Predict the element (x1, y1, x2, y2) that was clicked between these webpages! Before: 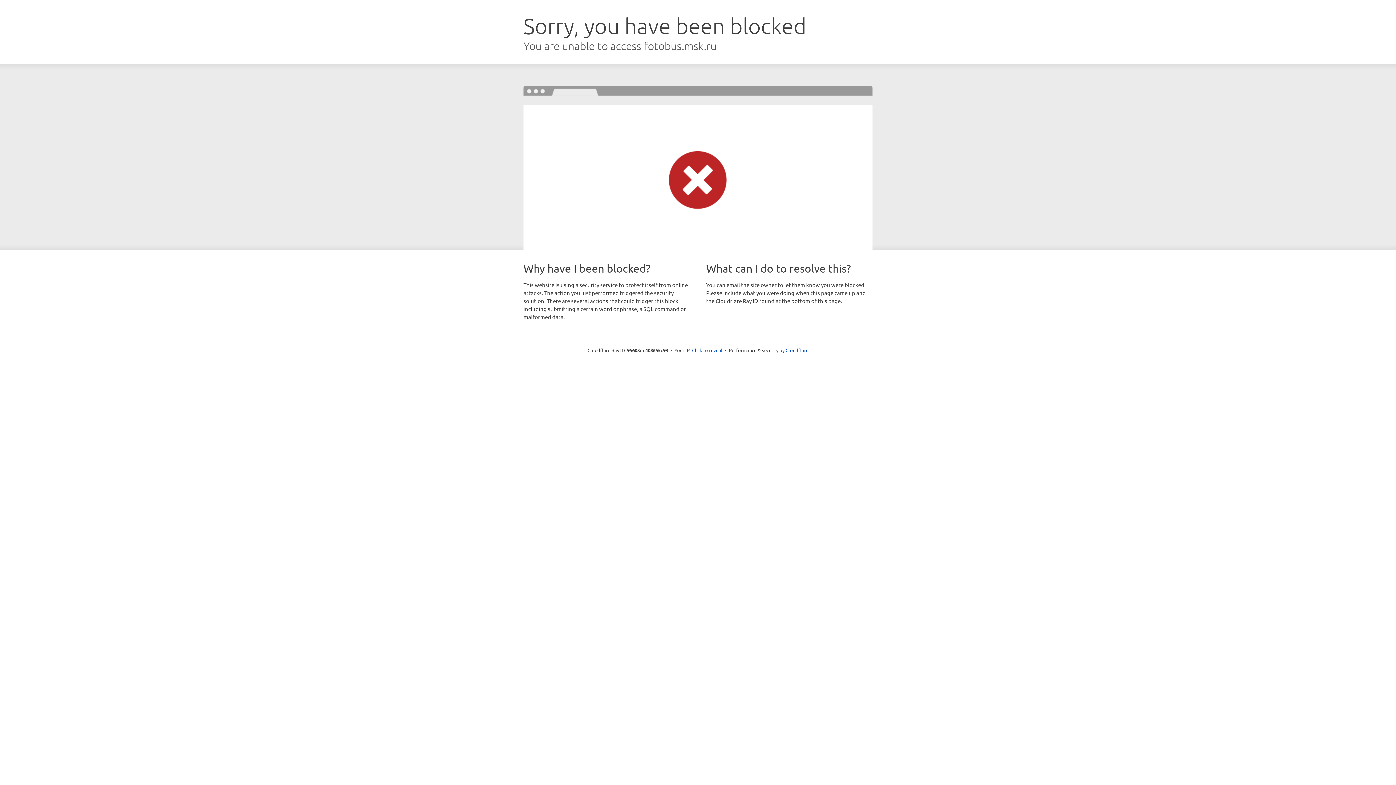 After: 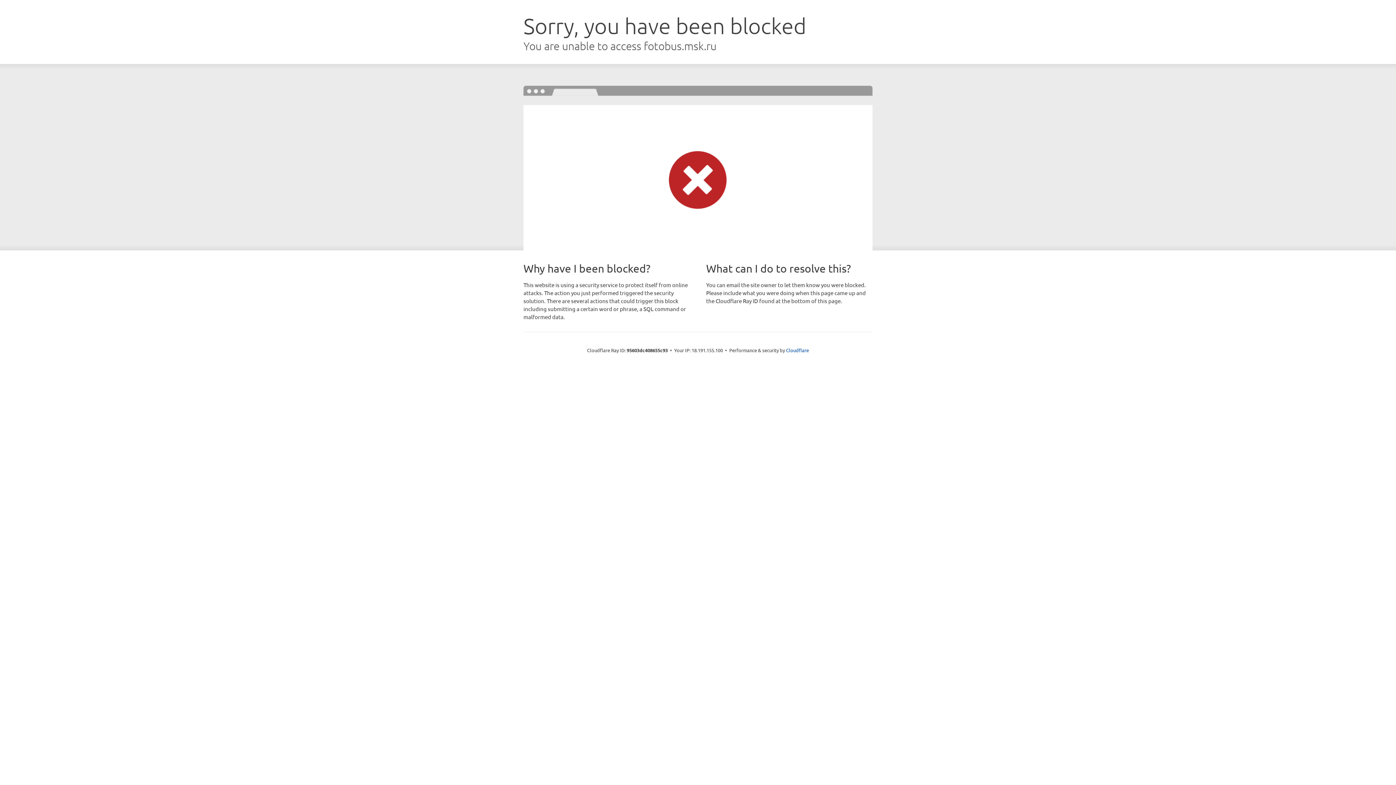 Action: label: Click to reveal bbox: (692, 346, 722, 353)